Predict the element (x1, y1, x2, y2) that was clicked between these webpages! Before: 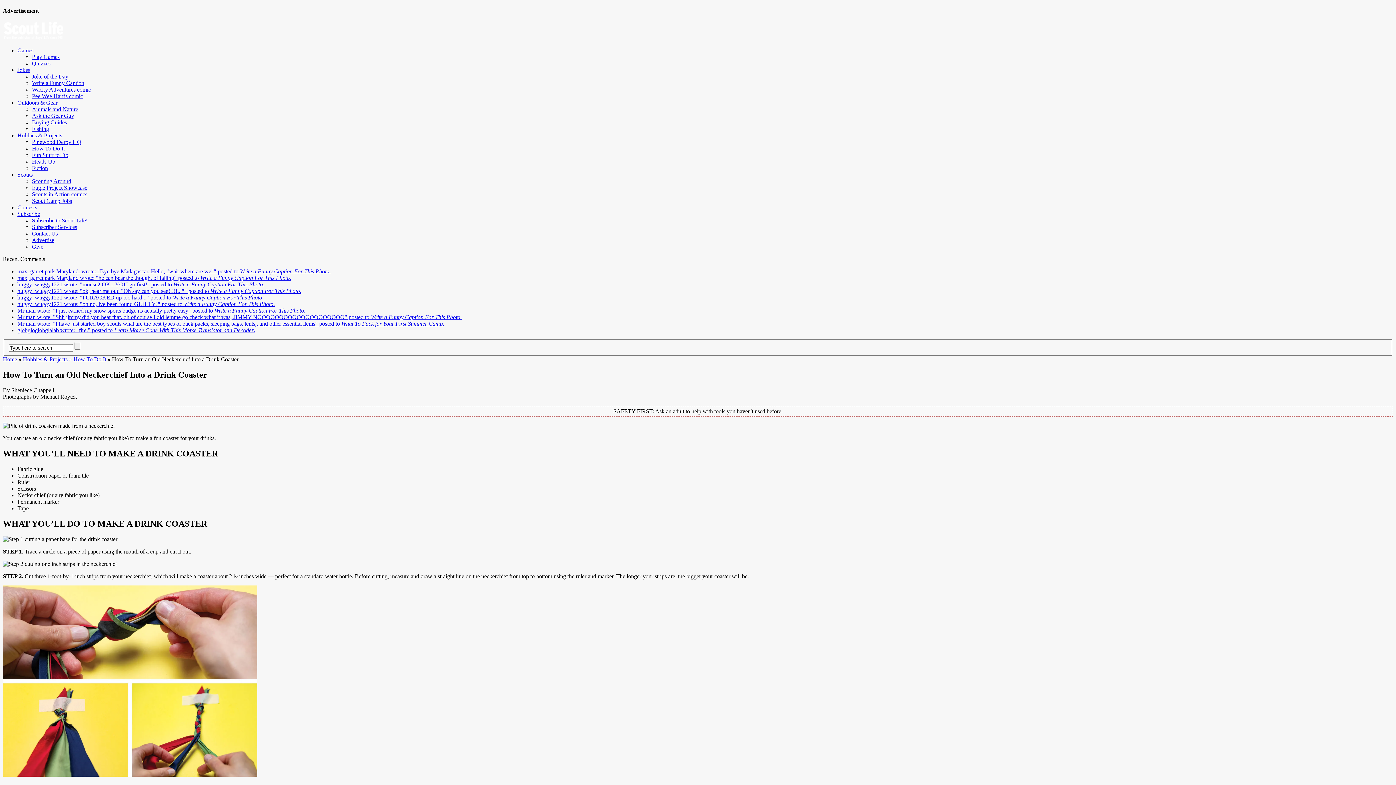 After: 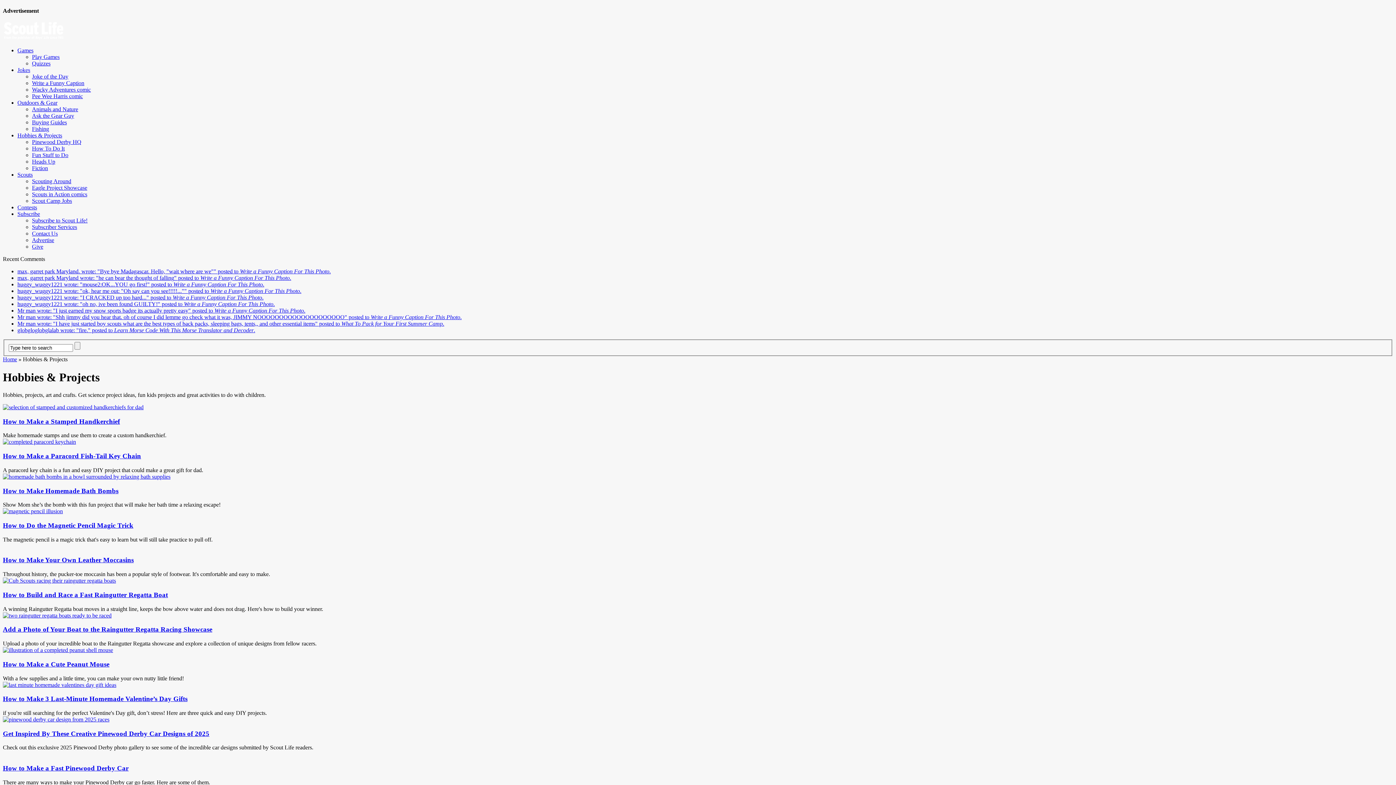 Action: bbox: (22, 356, 67, 362) label: Hobbies & Projects